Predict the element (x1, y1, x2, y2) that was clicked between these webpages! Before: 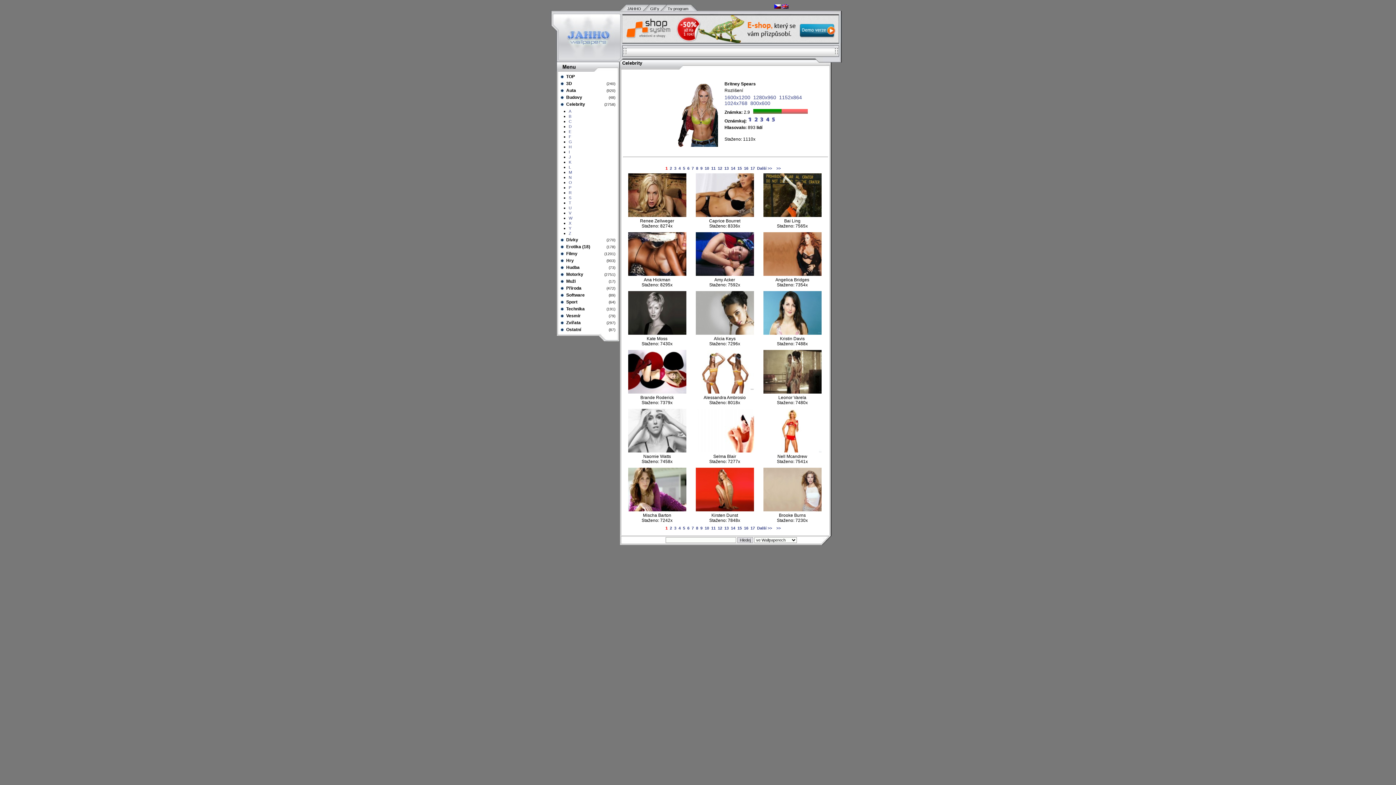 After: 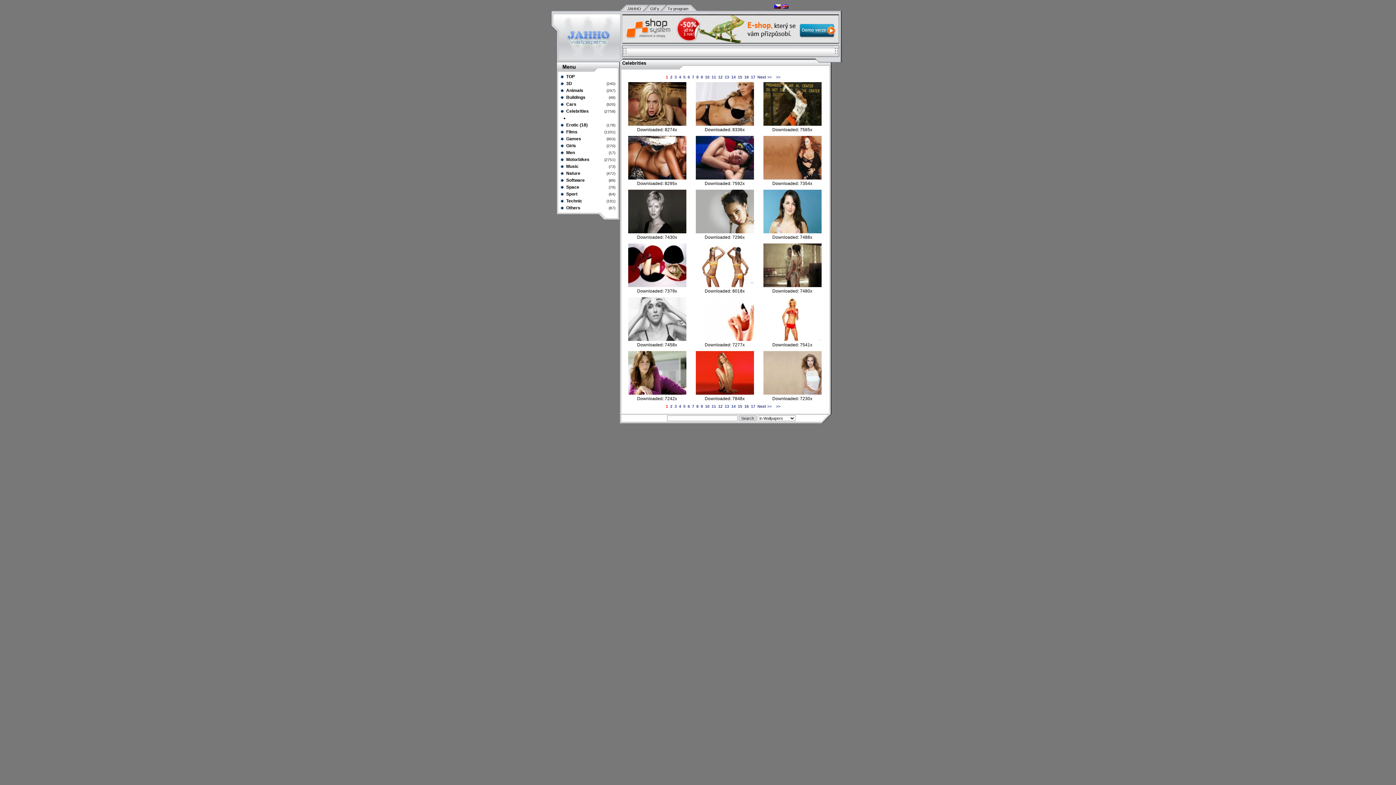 Action: bbox: (782, 5, 788, 9)